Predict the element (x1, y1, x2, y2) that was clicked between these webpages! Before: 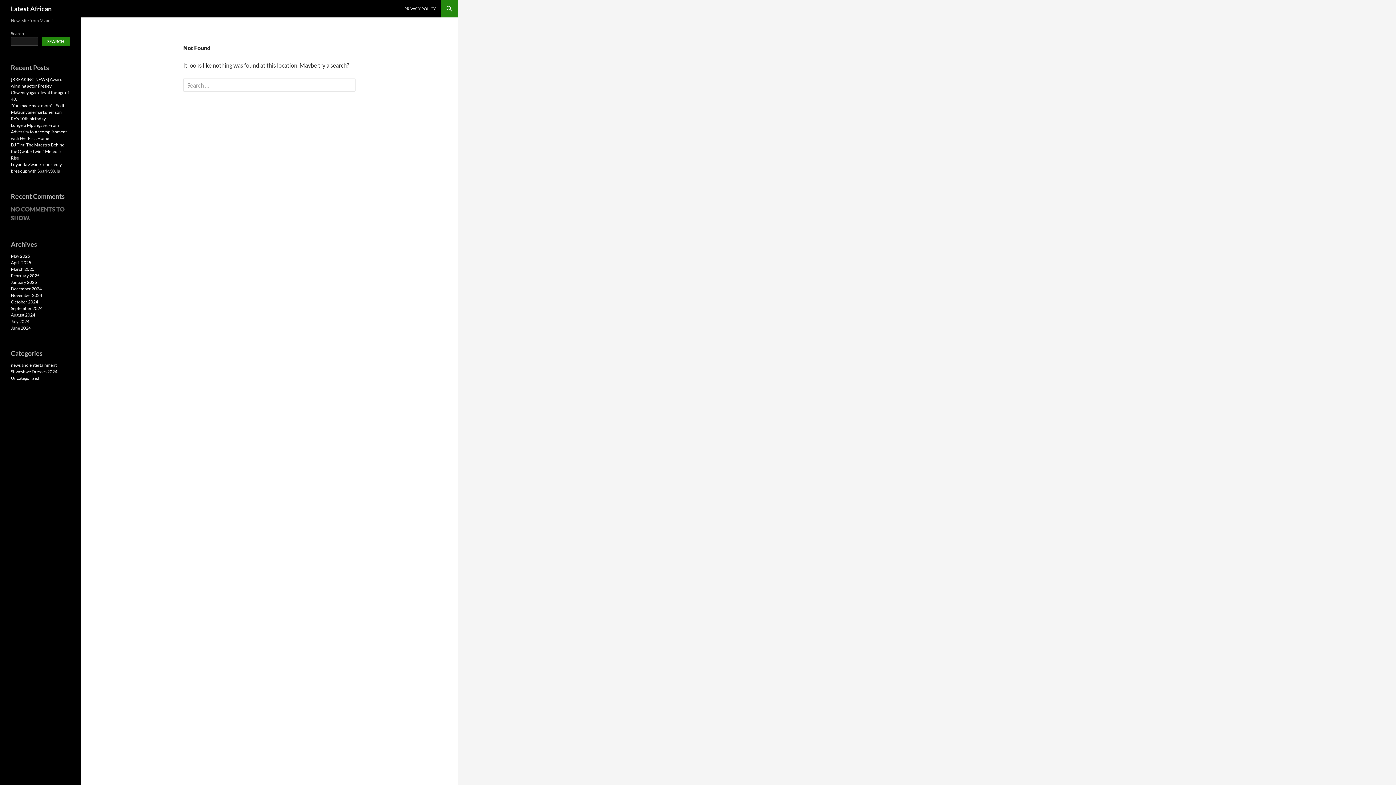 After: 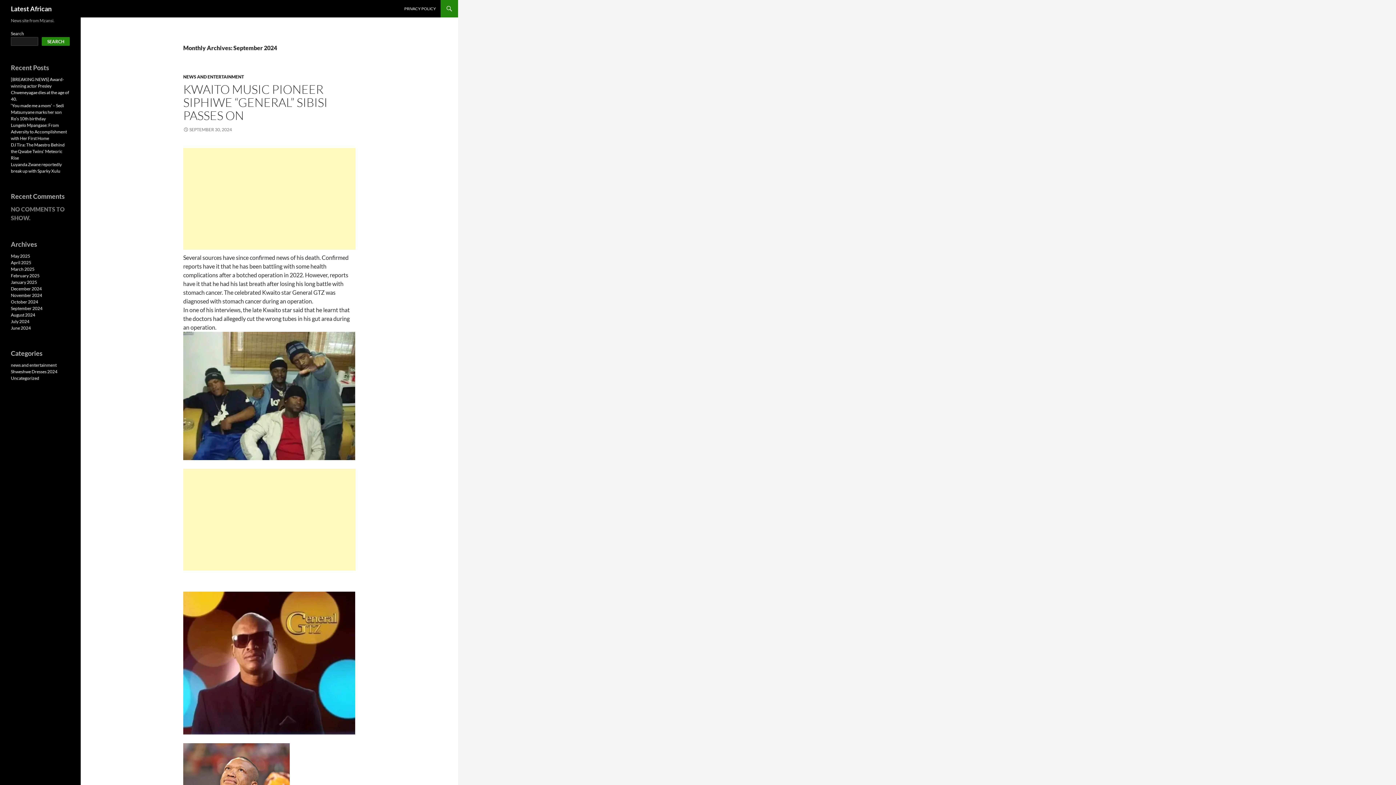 Action: bbox: (10, 305, 42, 311) label: September 2024